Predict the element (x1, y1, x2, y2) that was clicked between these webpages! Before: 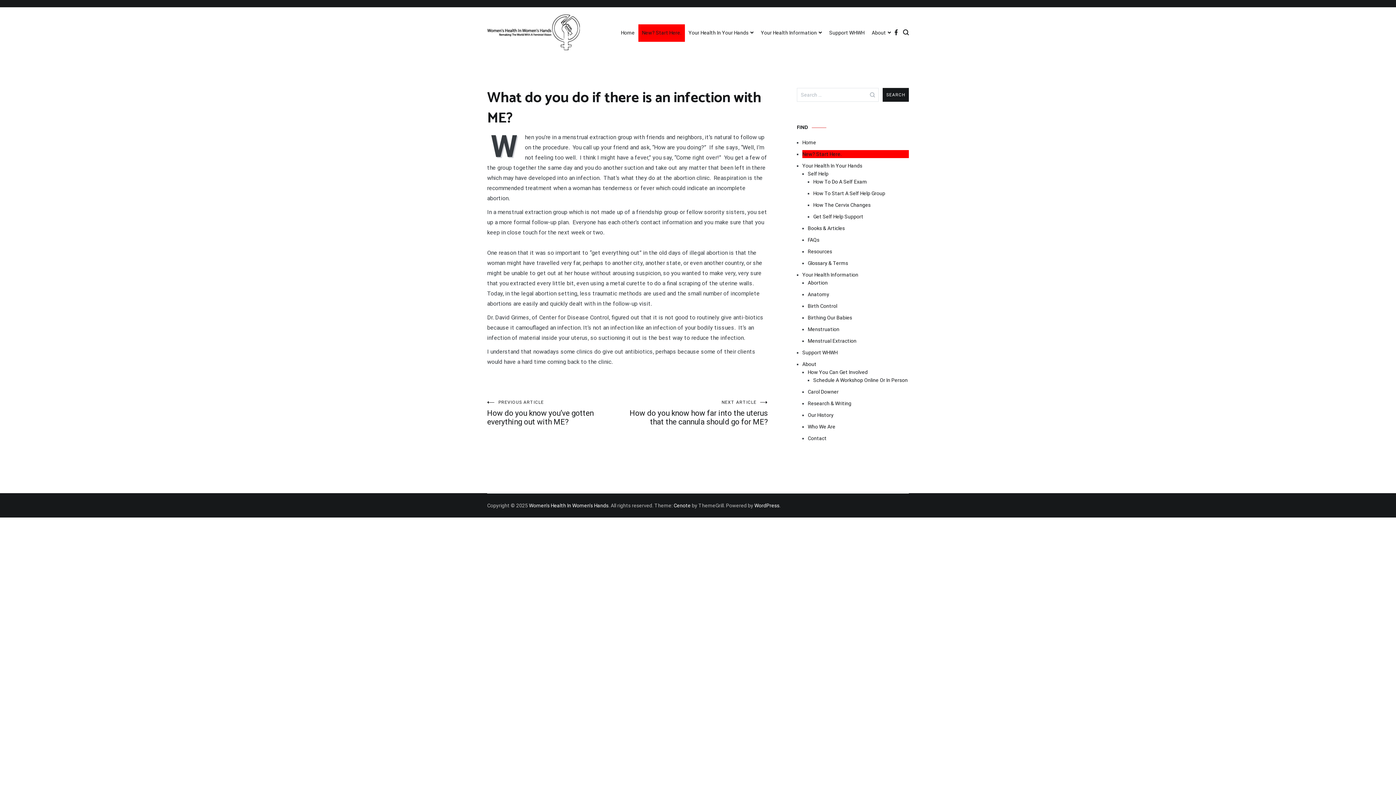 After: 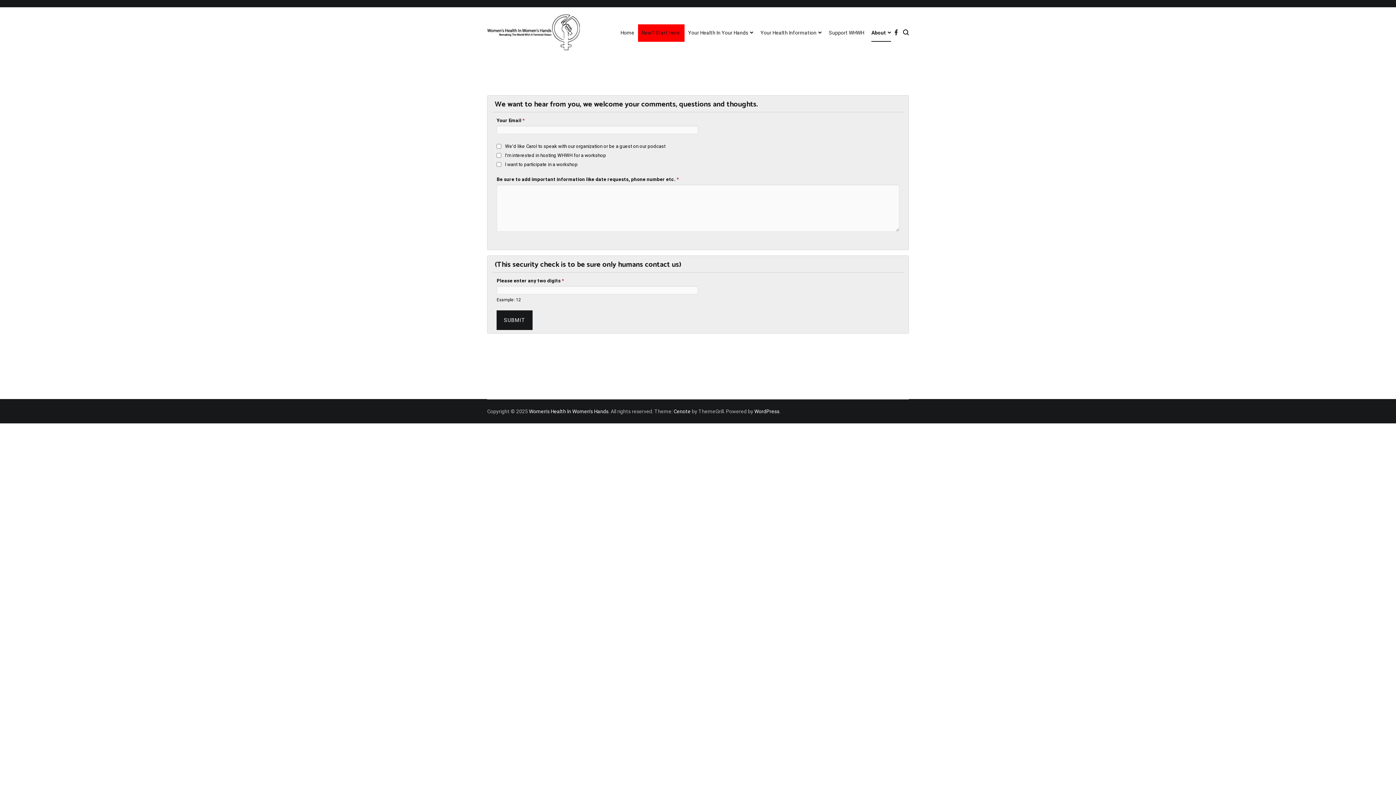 Action: label: Contact bbox: (808, 434, 909, 442)